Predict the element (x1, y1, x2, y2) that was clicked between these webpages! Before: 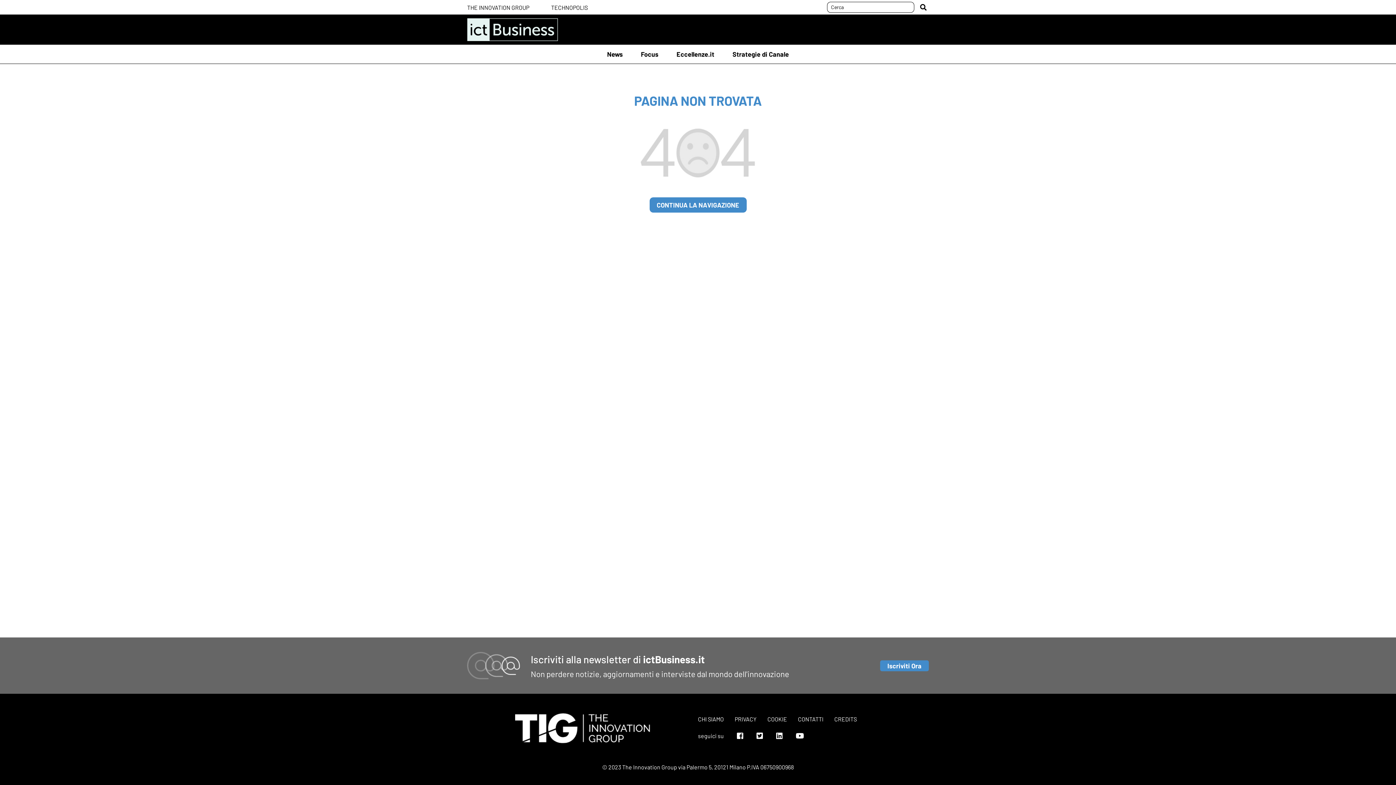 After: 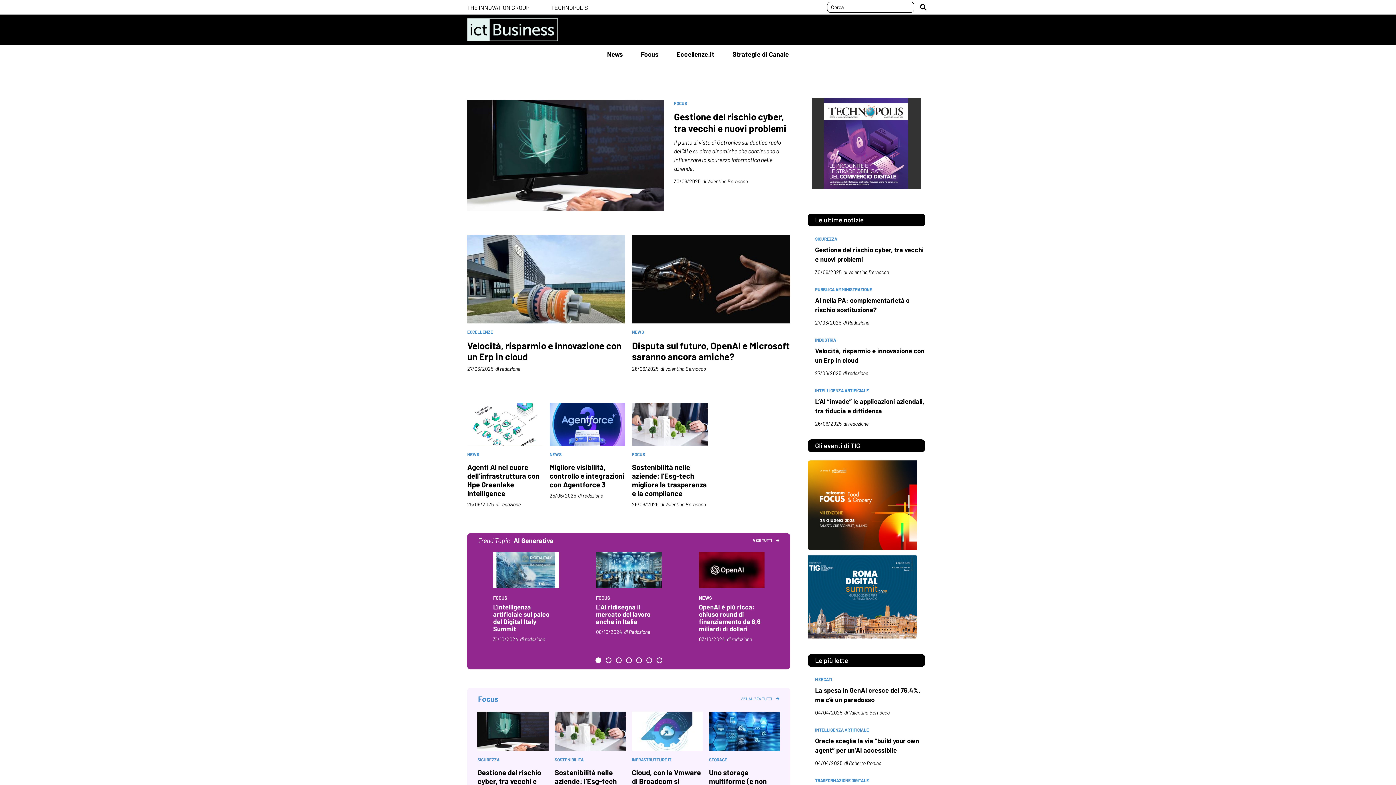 Action: bbox: (467, 18, 558, 40)